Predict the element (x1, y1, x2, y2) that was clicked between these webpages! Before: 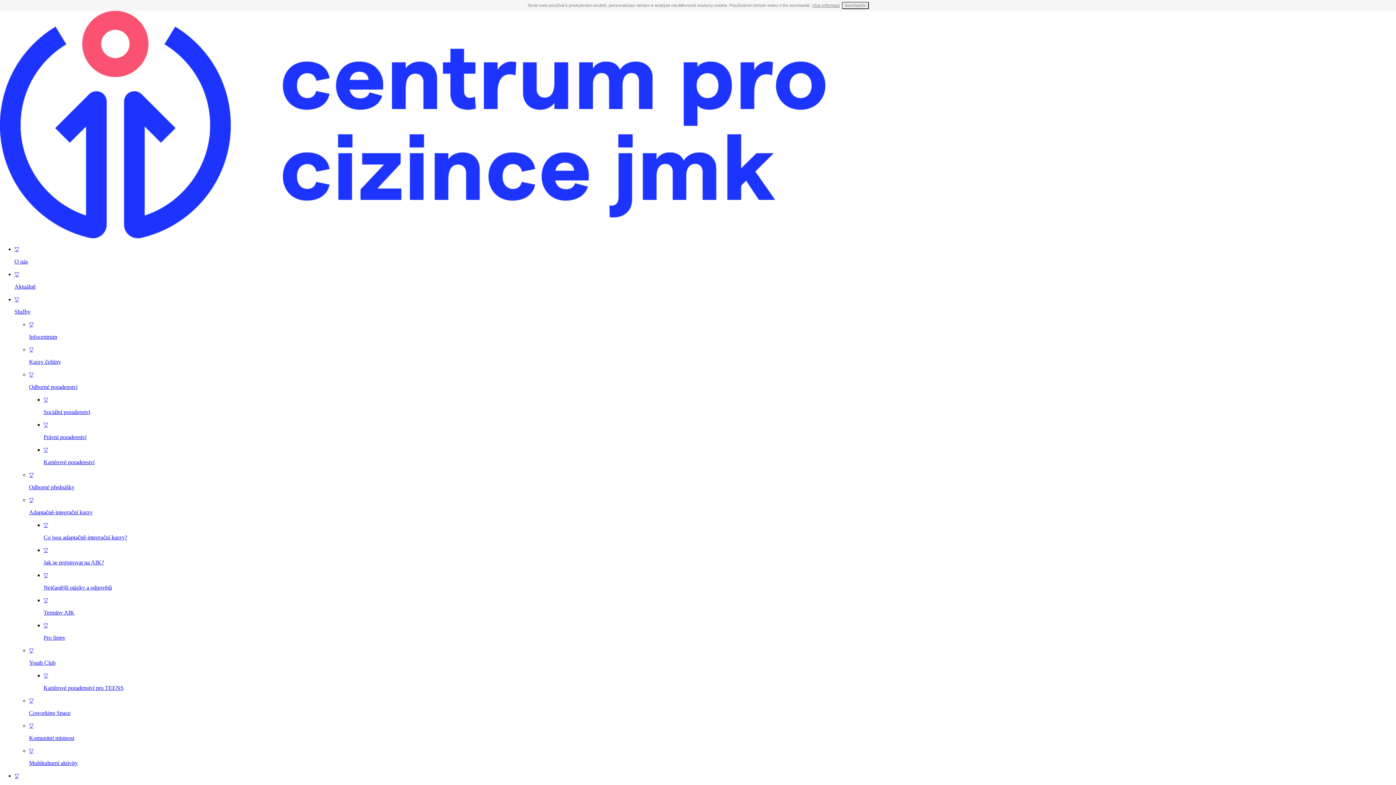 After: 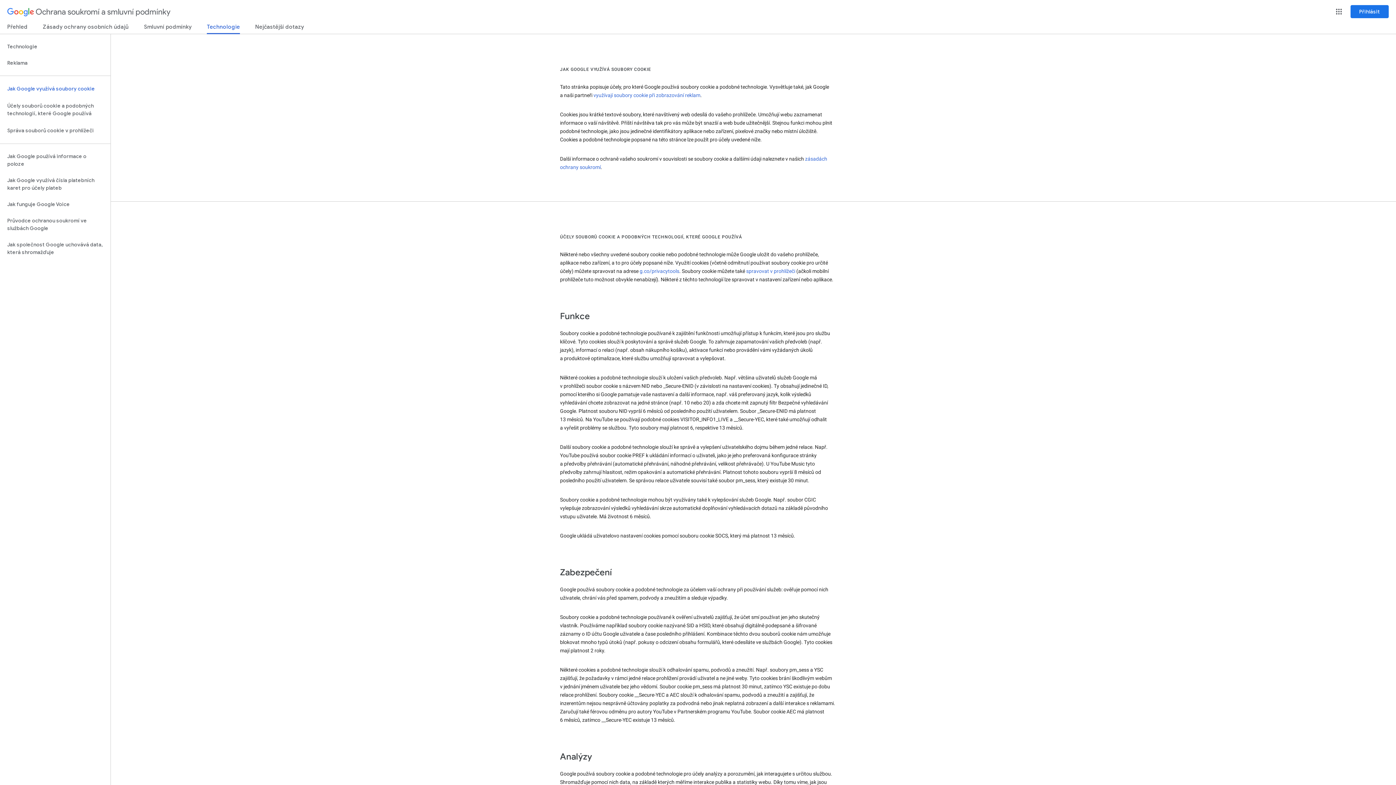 Action: label: Více informací bbox: (812, 2, 840, 8)